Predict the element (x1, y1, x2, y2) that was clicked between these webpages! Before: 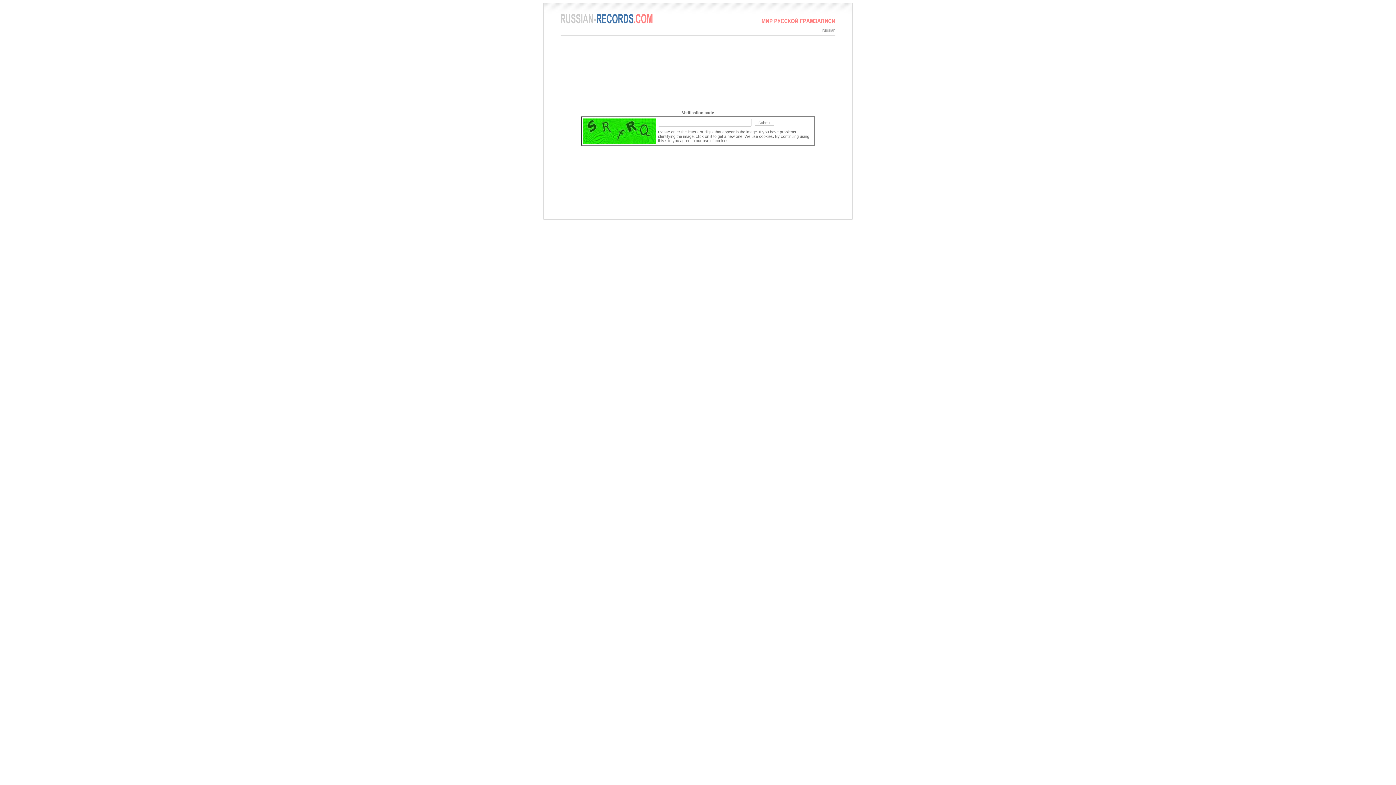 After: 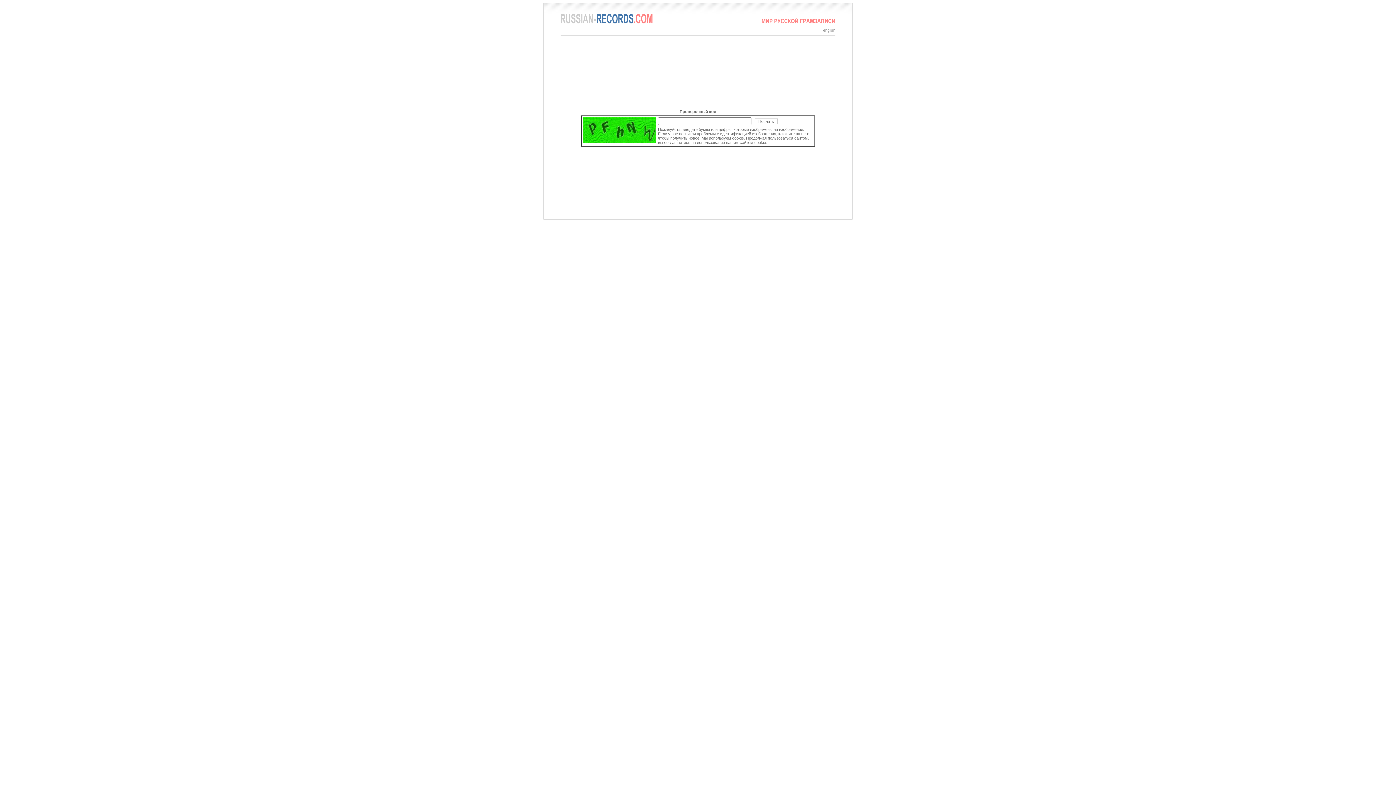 Action: label: russian bbox: (822, 28, 835, 32)